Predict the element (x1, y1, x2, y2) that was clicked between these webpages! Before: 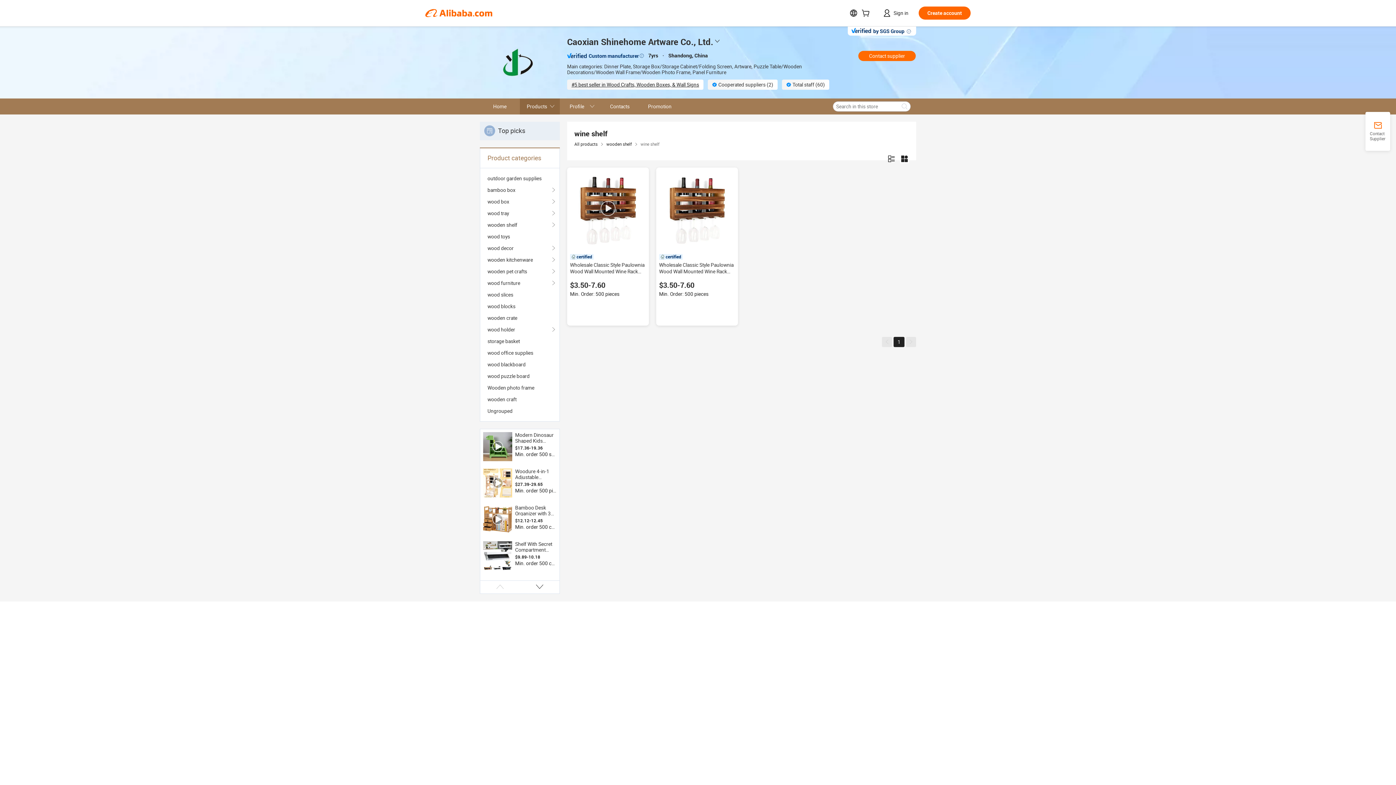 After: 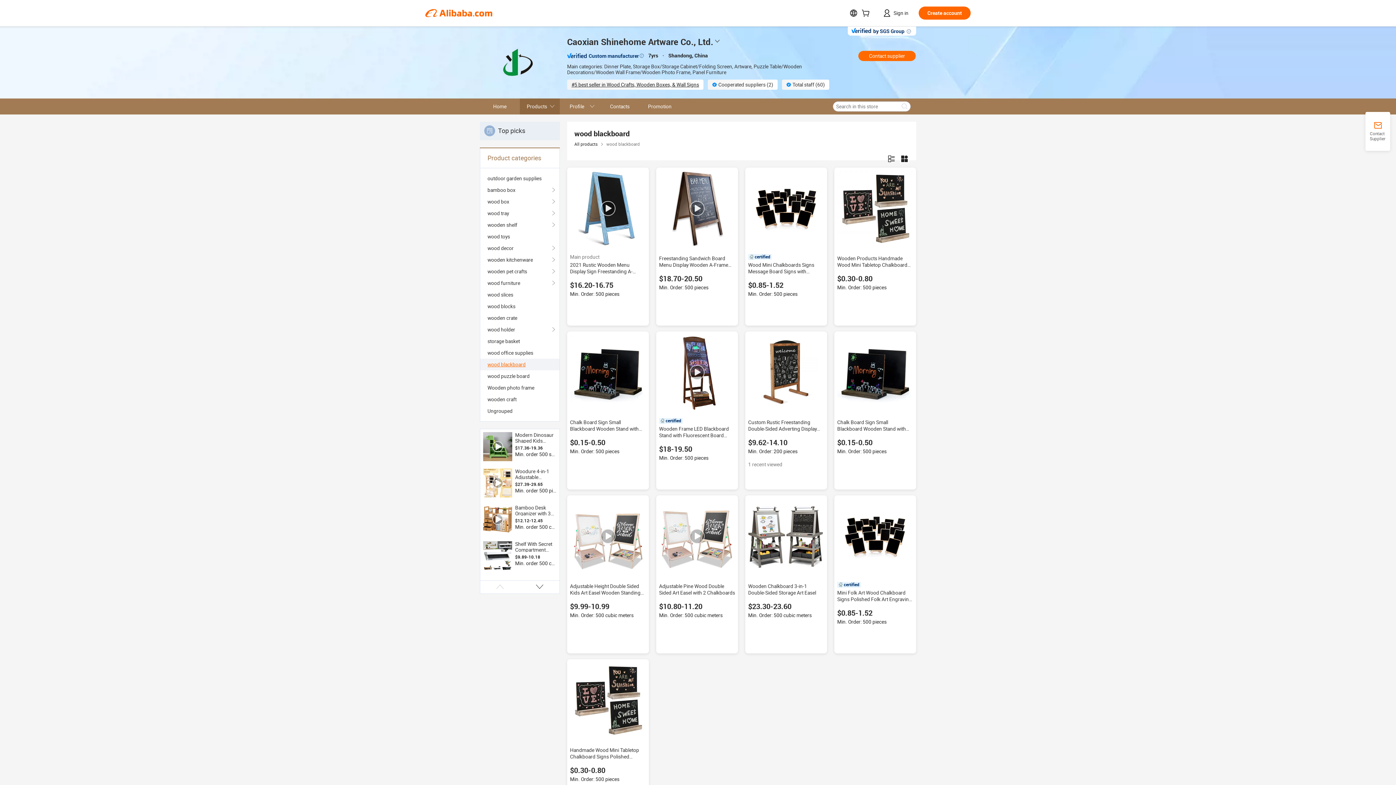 Action: label: wood blackboard bbox: (487, 358, 552, 370)